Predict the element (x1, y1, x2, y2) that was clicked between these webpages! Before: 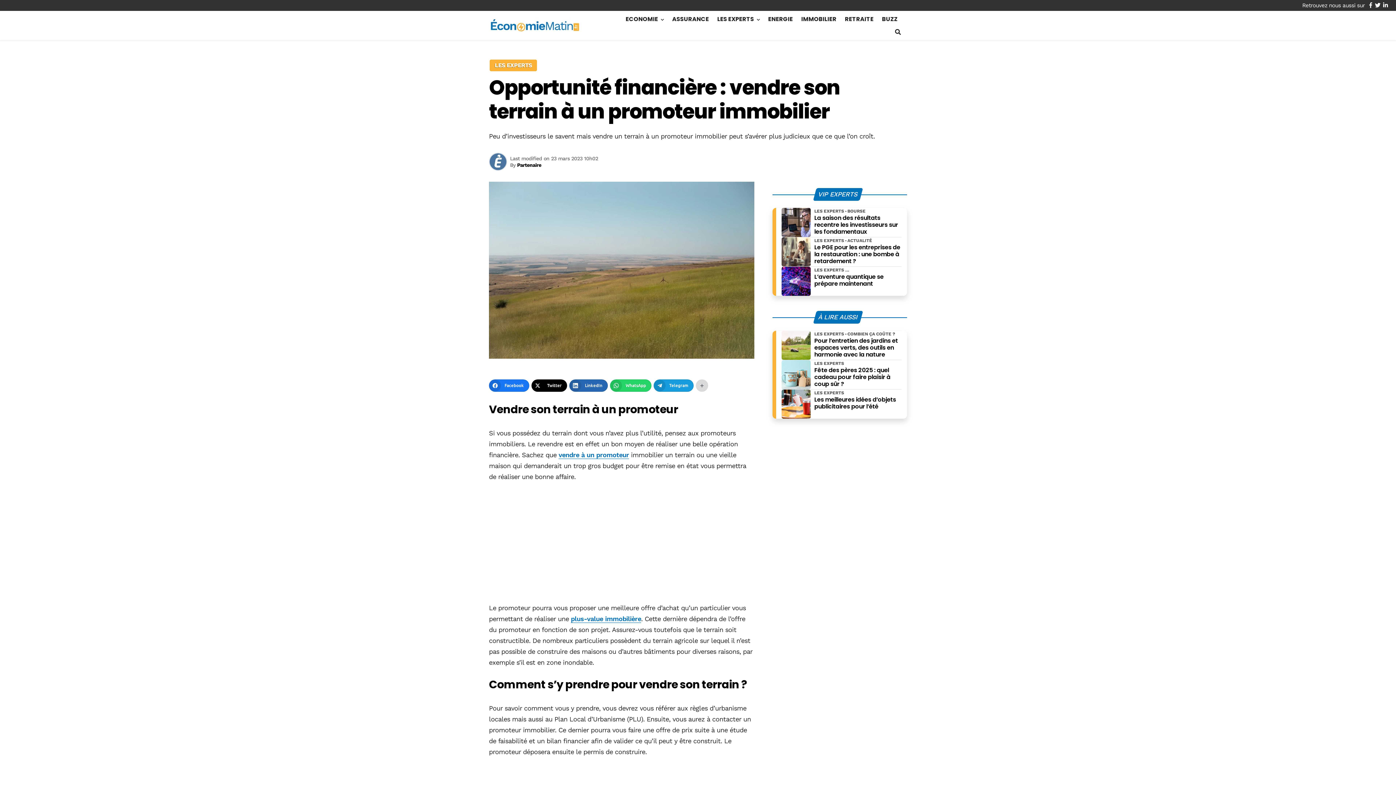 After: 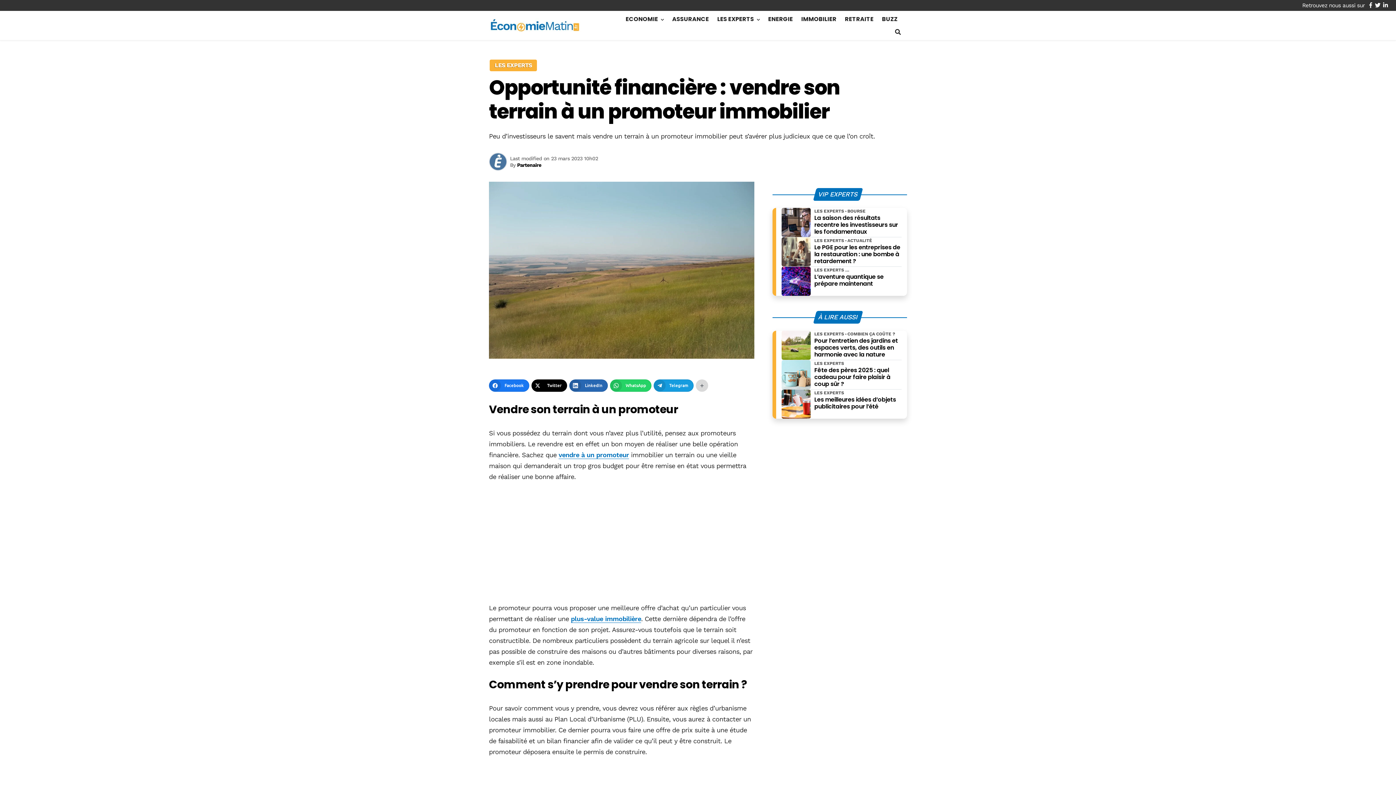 Action: label: Nous retrouver sur twitter bbox: (1375, 2, 1380, 8)